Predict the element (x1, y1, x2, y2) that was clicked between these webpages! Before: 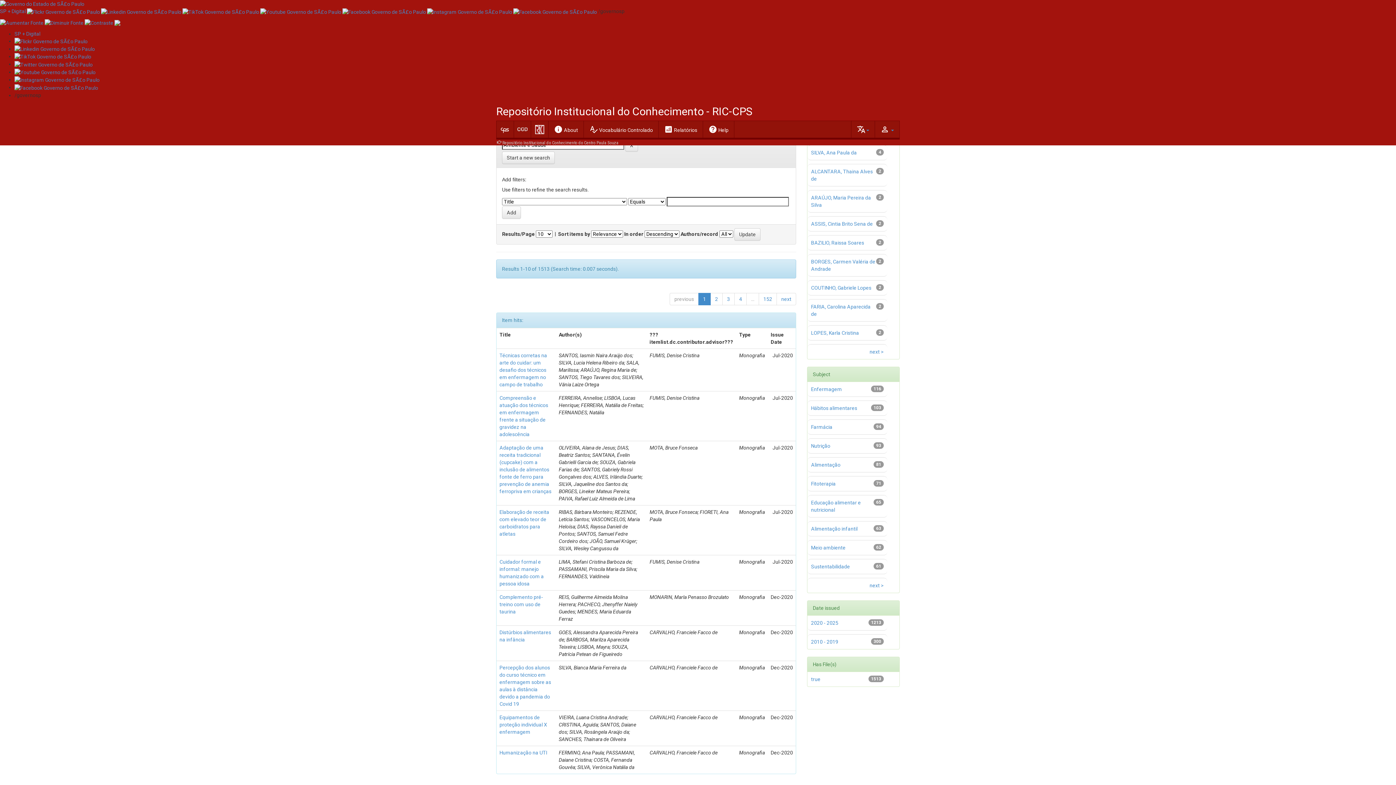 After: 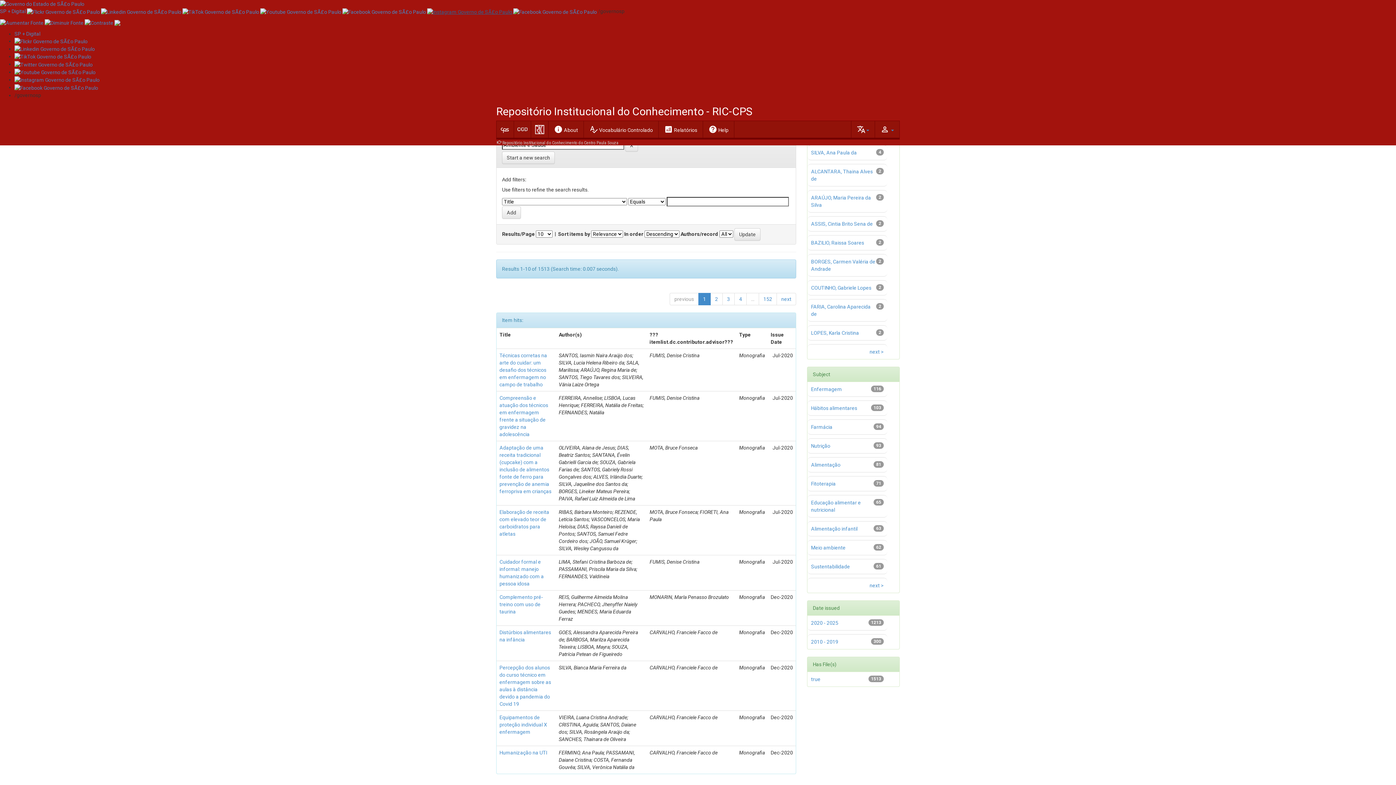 Action: bbox: (427, 8, 513, 14) label:  